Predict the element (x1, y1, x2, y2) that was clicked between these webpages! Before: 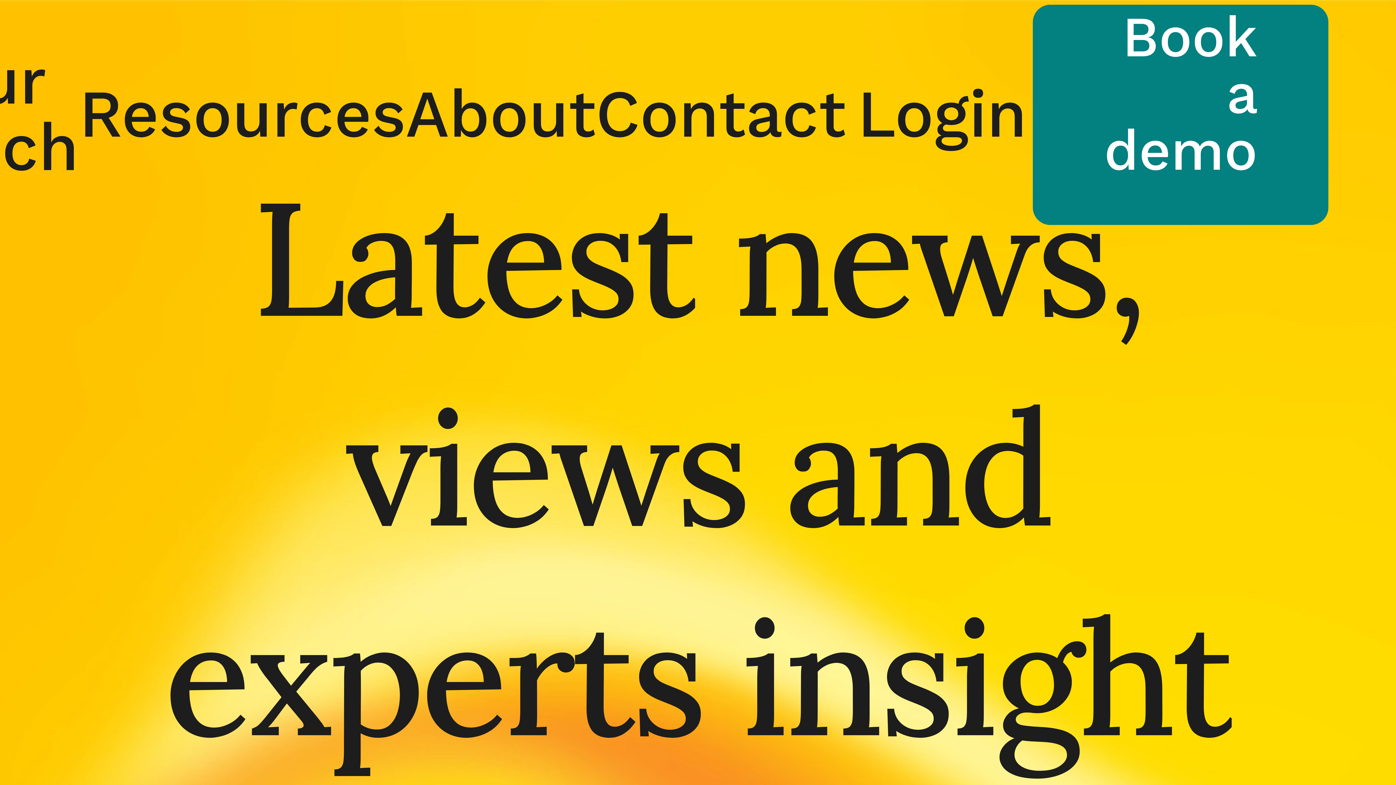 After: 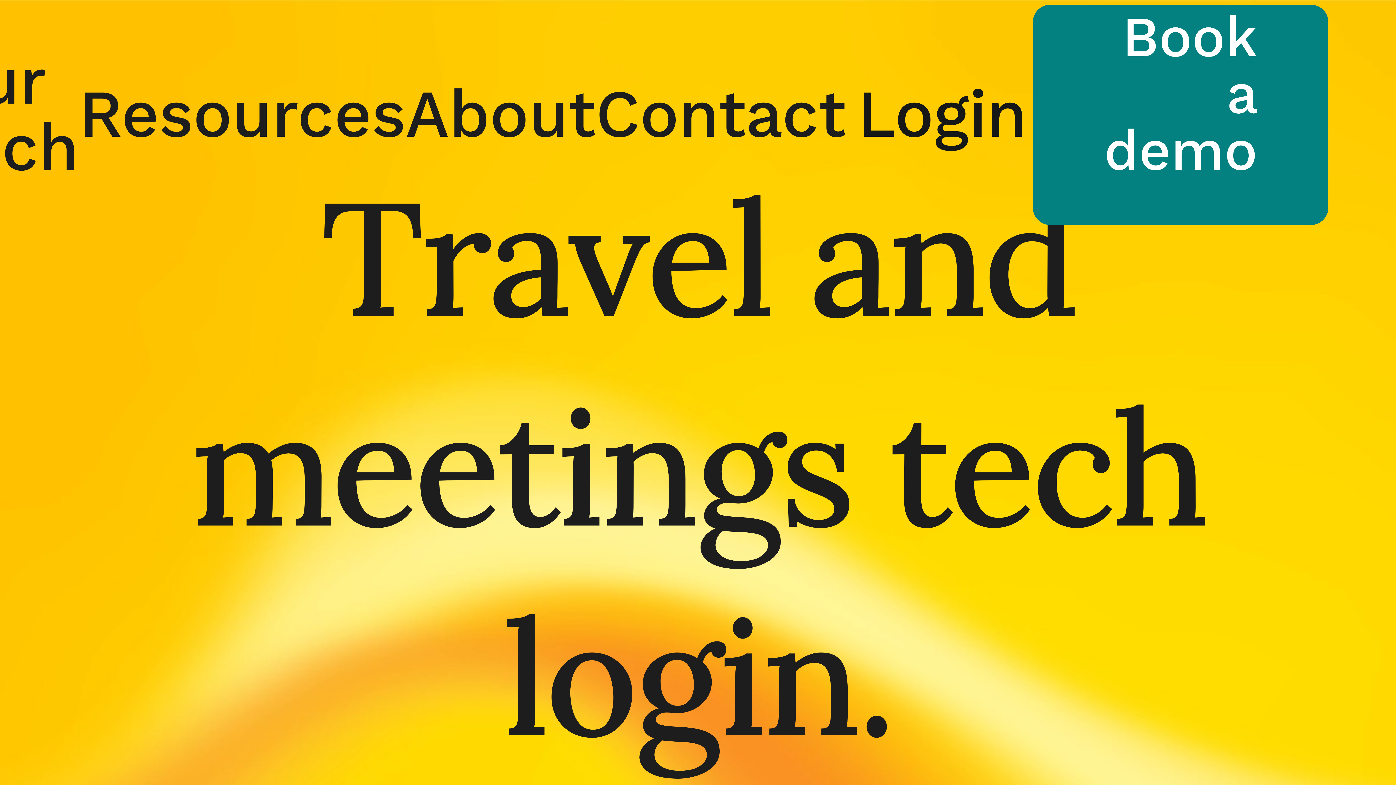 Action: bbox: (857, 48, 1027, 181) label: Login